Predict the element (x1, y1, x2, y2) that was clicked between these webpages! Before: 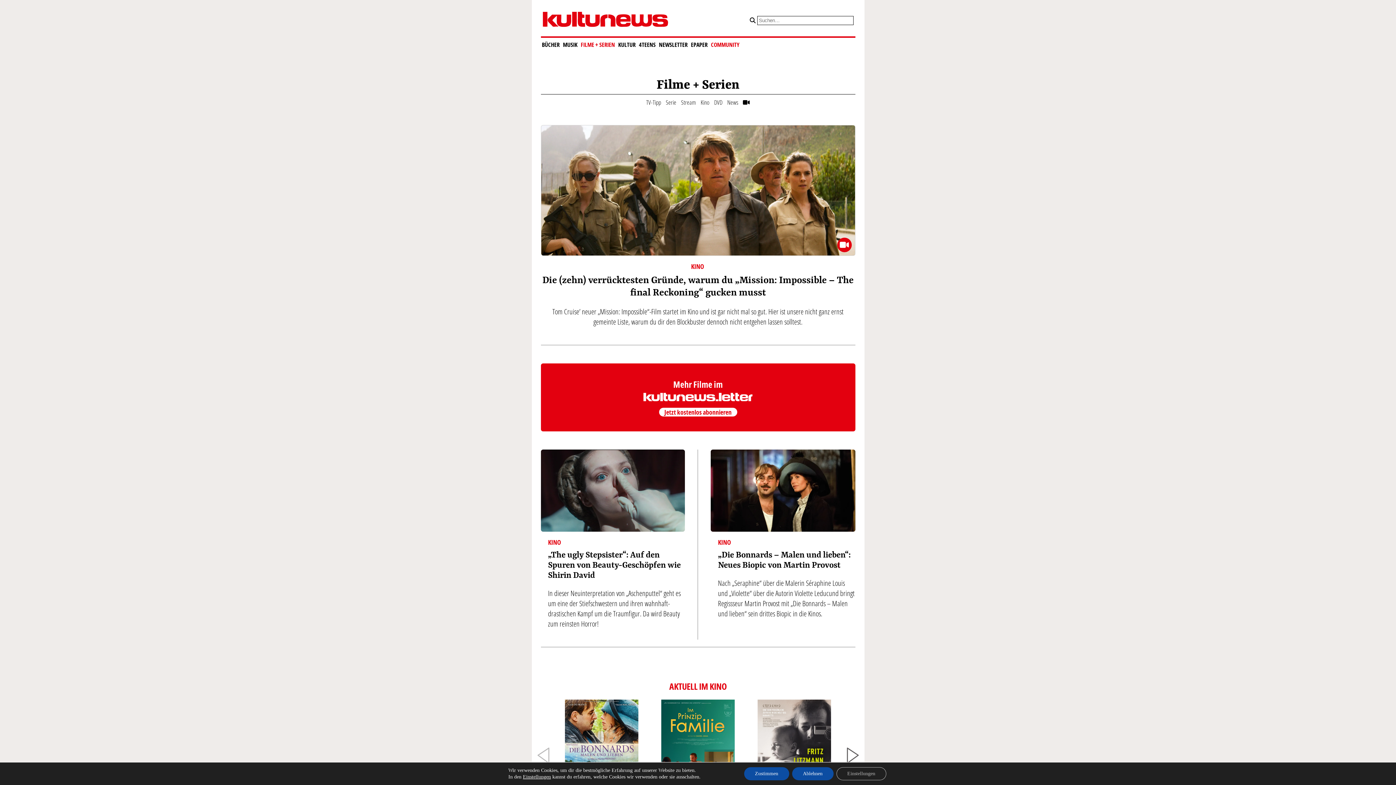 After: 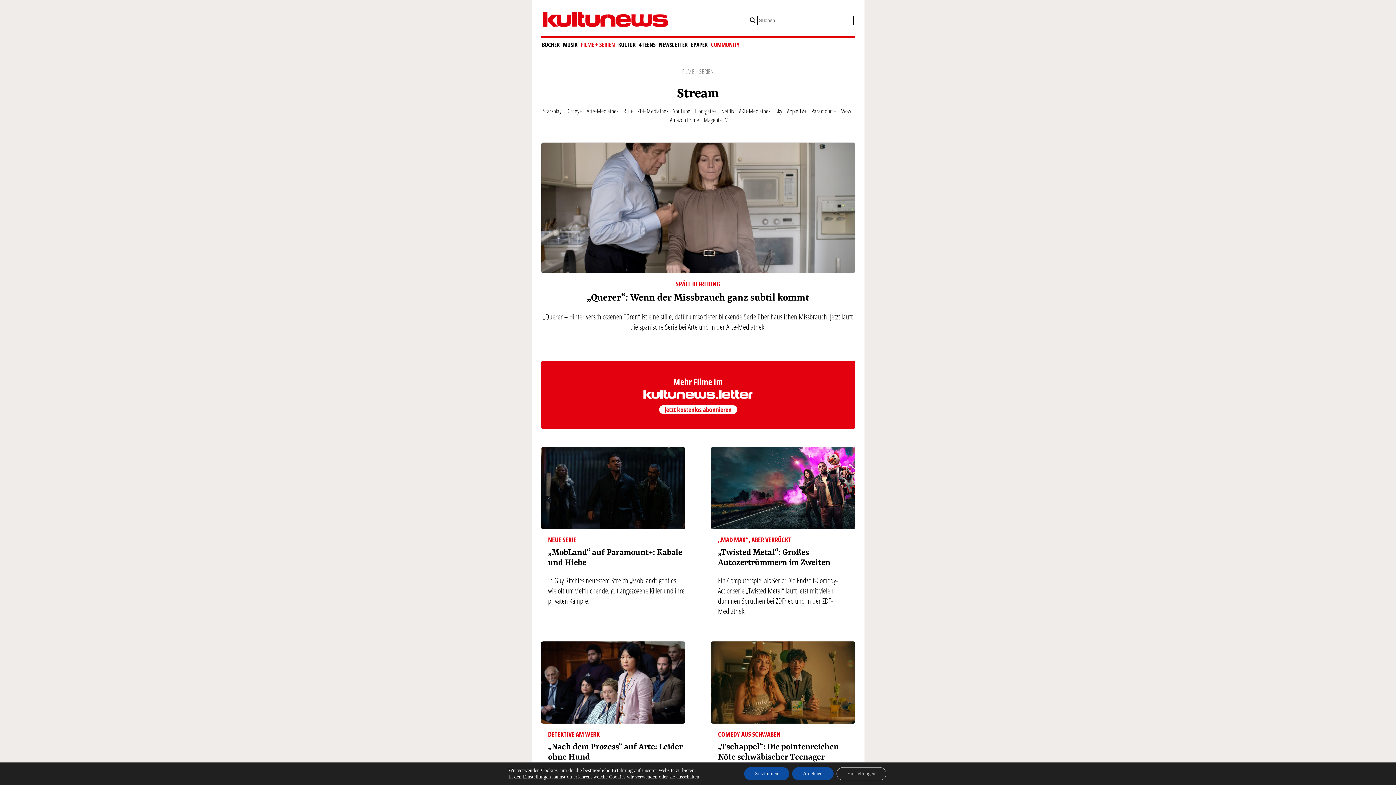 Action: label: Stream bbox: (681, 98, 696, 106)